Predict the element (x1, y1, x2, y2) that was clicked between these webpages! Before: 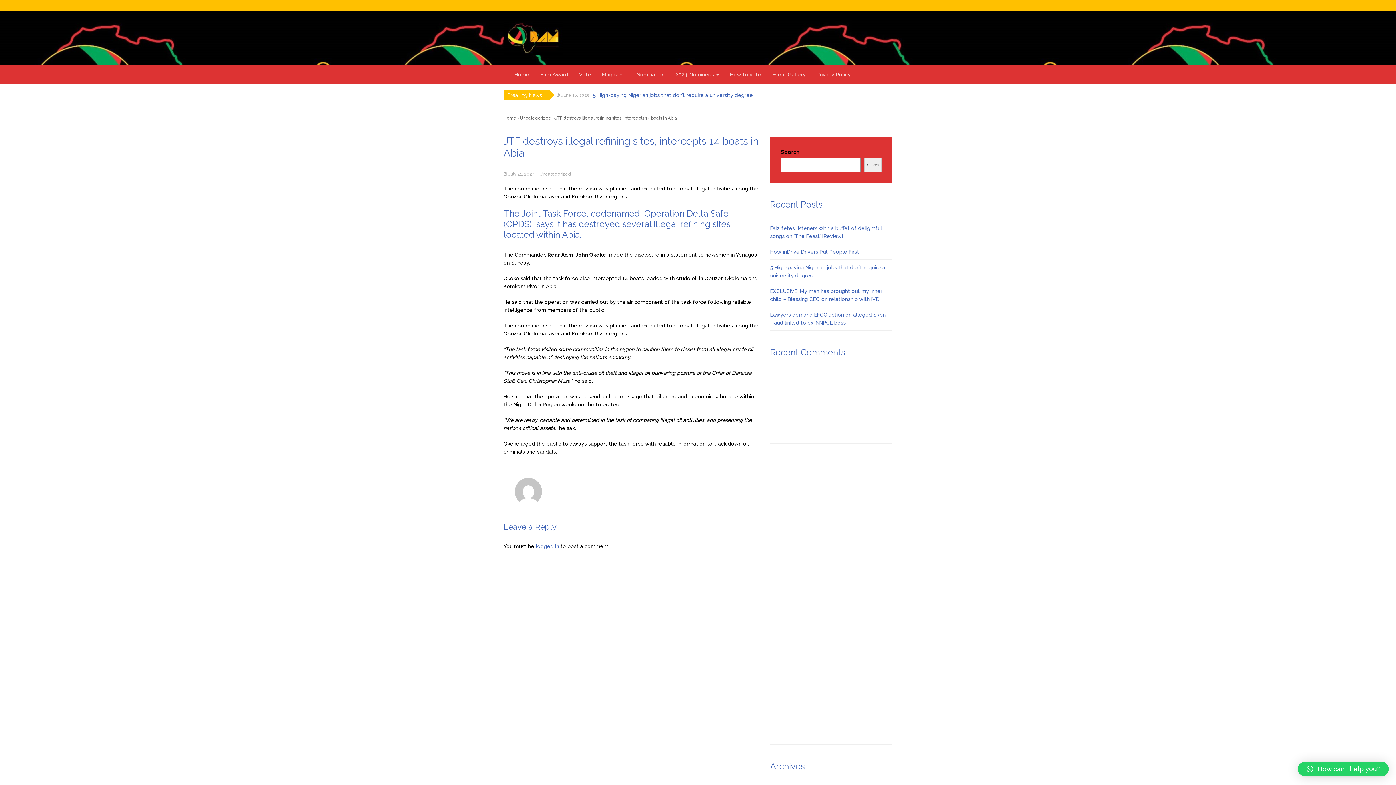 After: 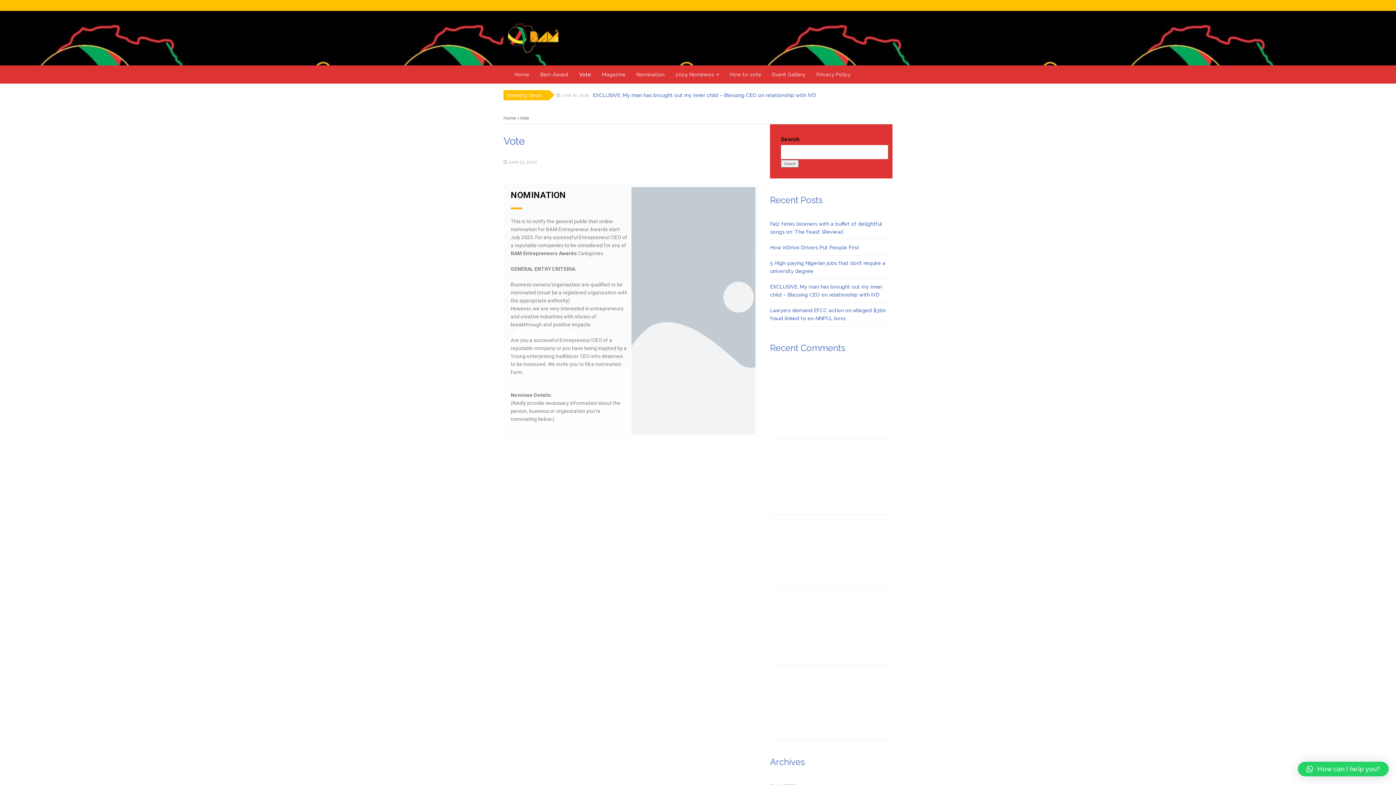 Action: label: Vote bbox: (573, 65, 596, 83)